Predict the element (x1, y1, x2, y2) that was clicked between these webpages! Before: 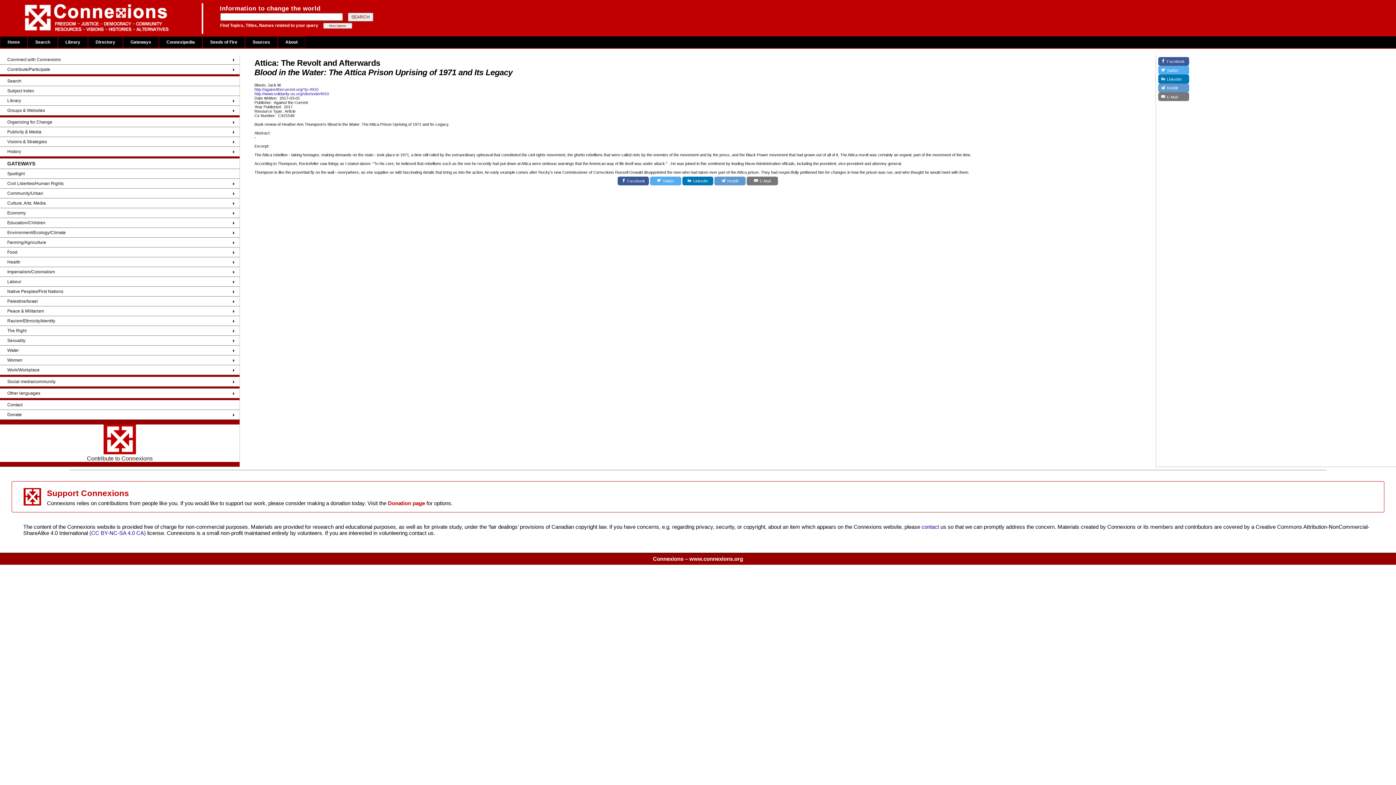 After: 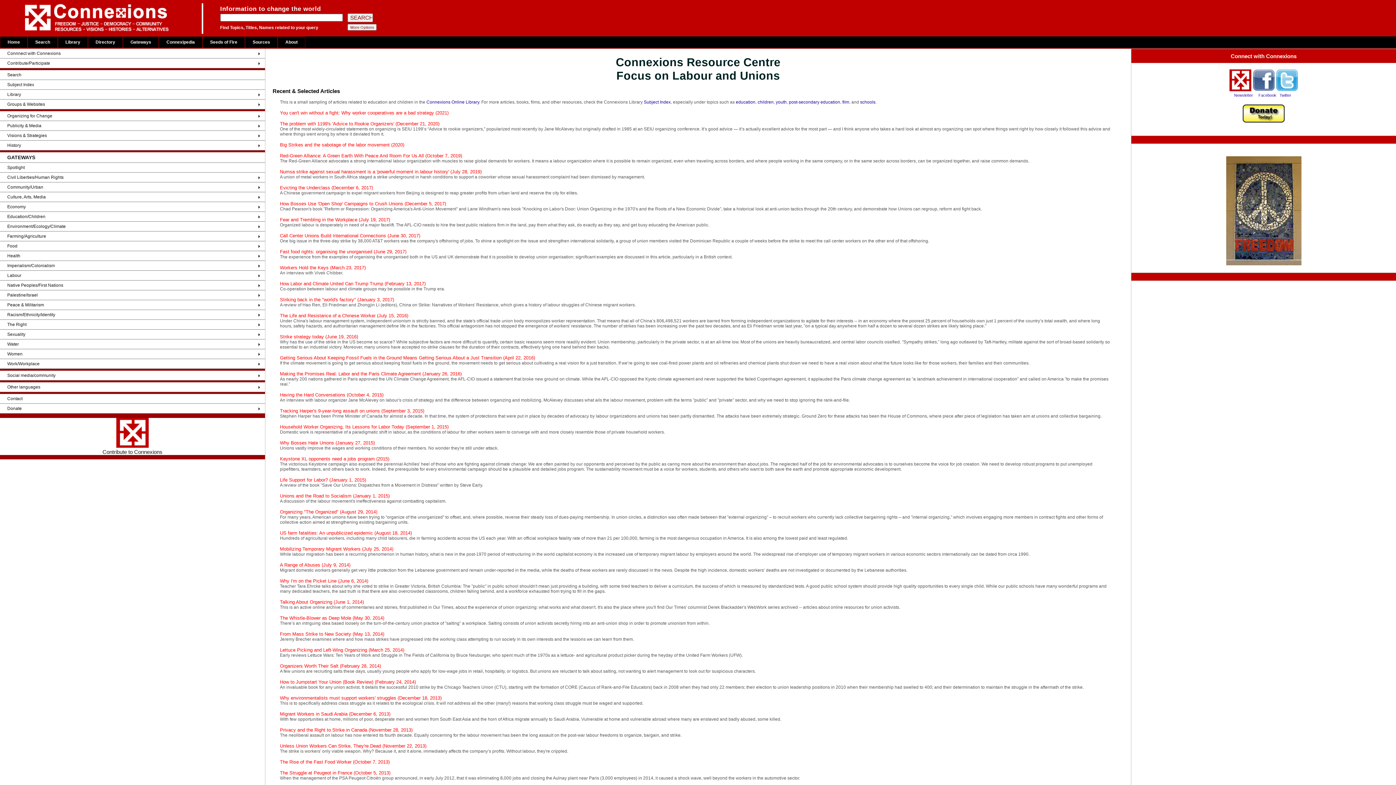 Action: bbox: (0, 277, 239, 286) label: Labour